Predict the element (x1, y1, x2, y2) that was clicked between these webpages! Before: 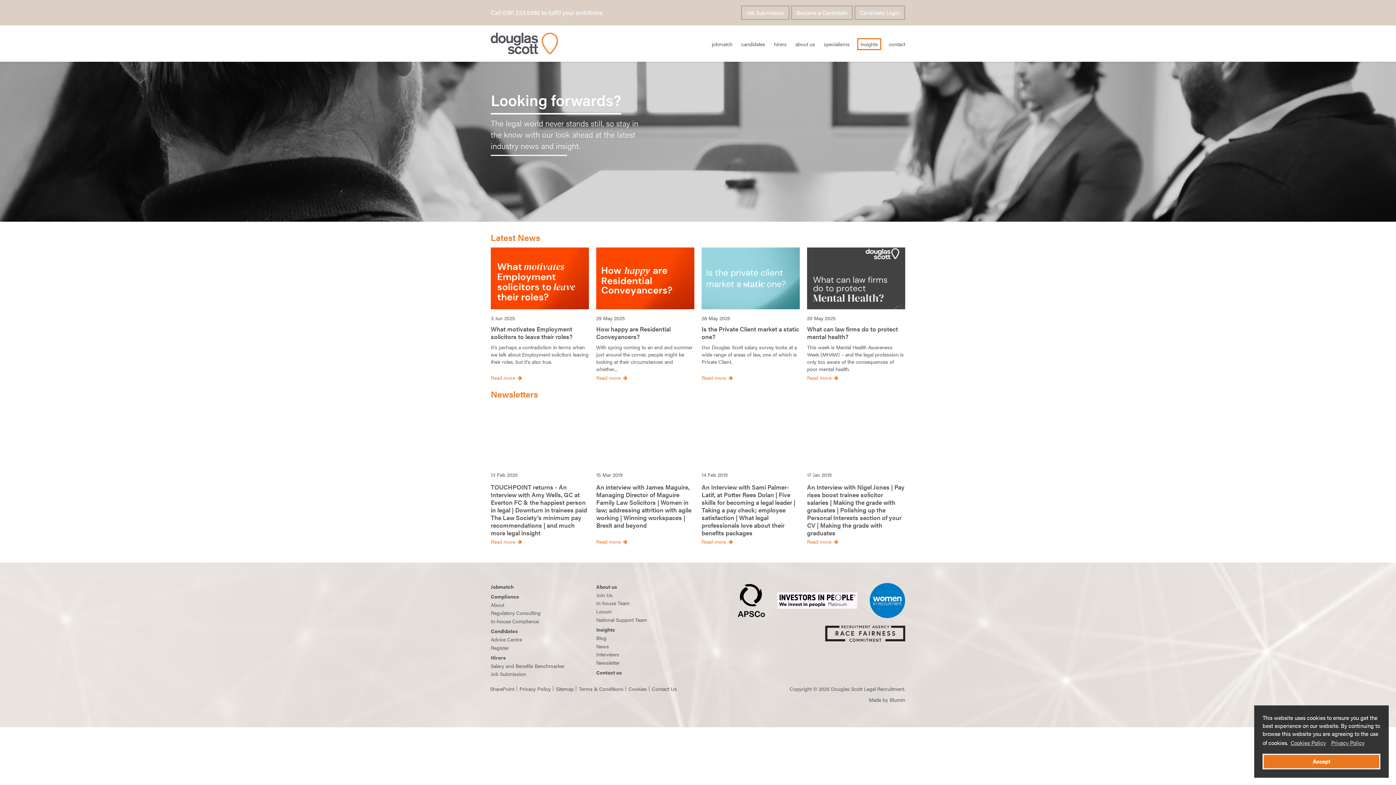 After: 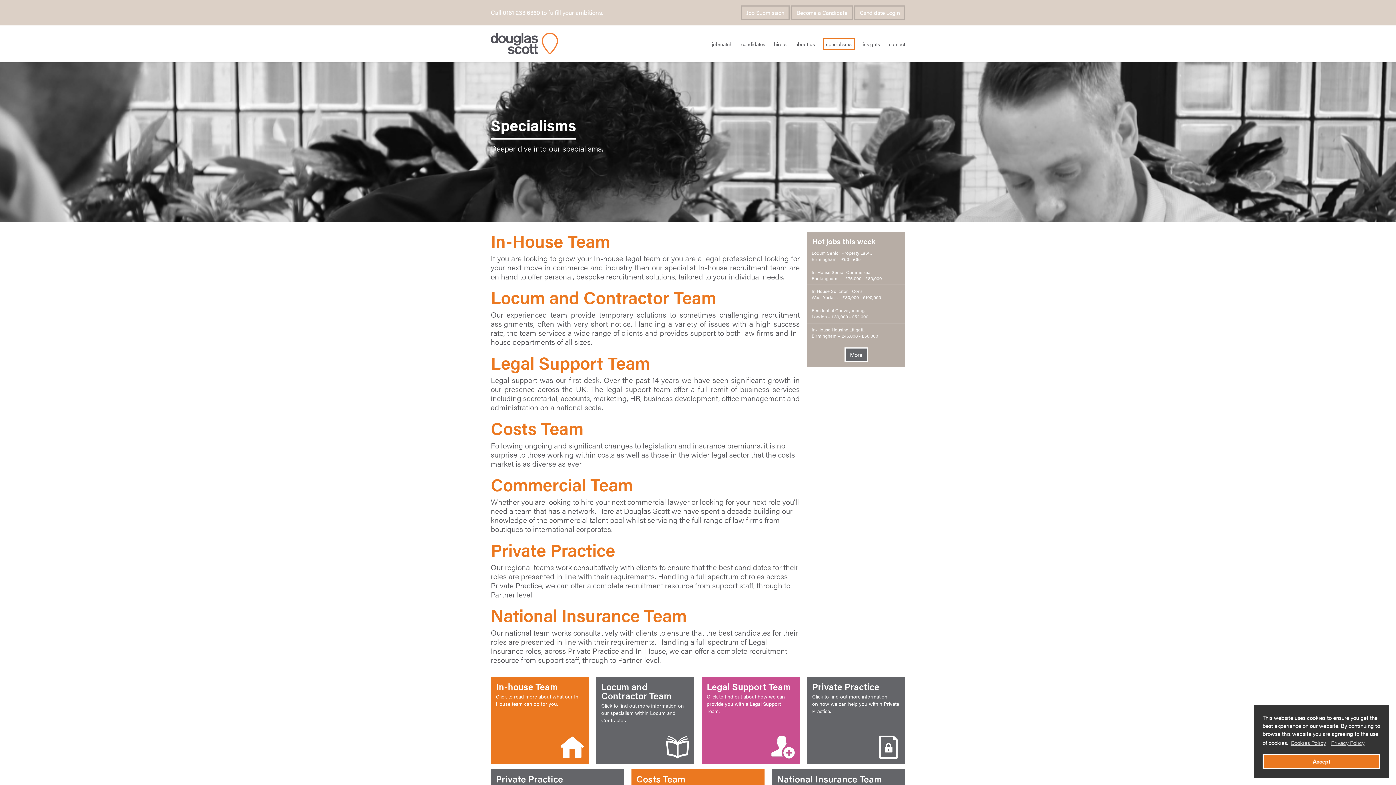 Action: label: specialisms bbox: (824, 37, 849, 50)